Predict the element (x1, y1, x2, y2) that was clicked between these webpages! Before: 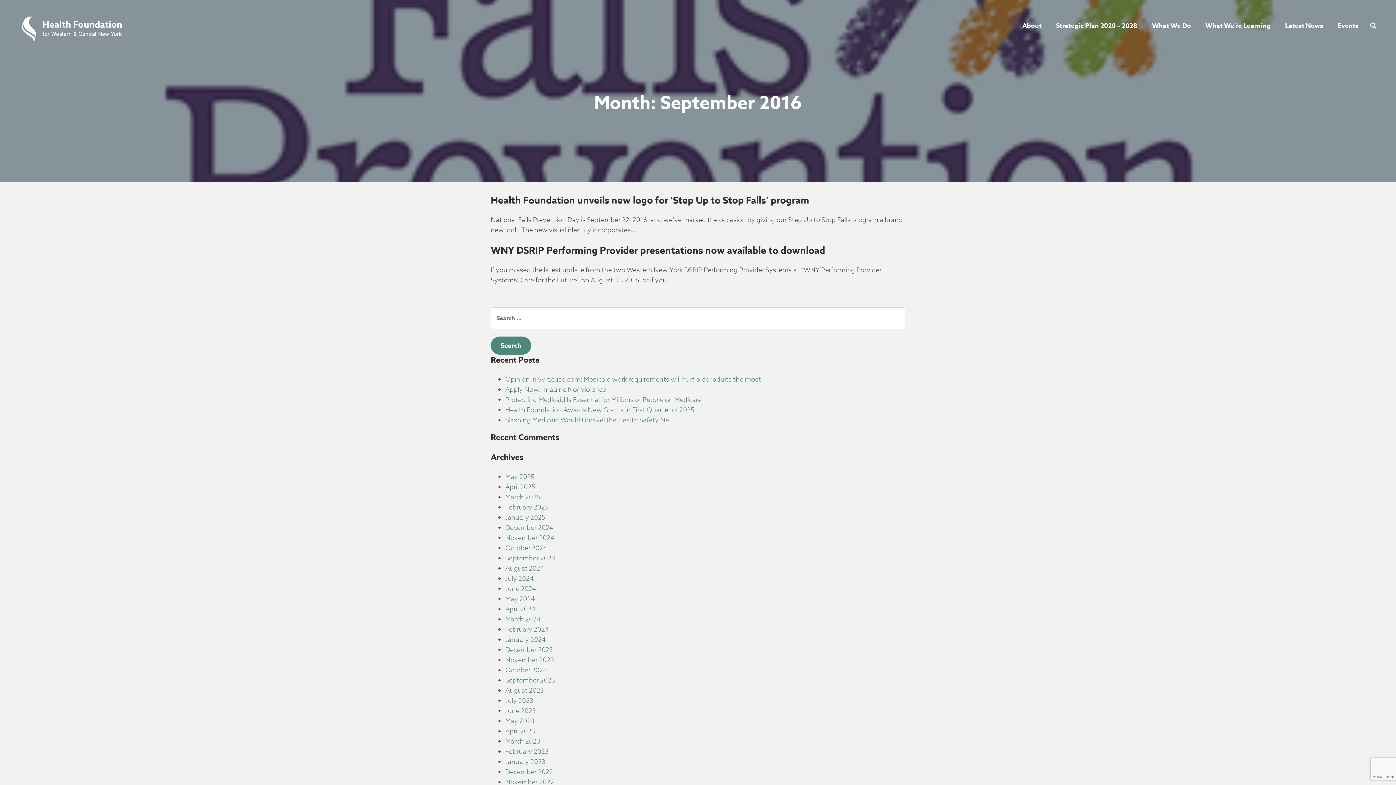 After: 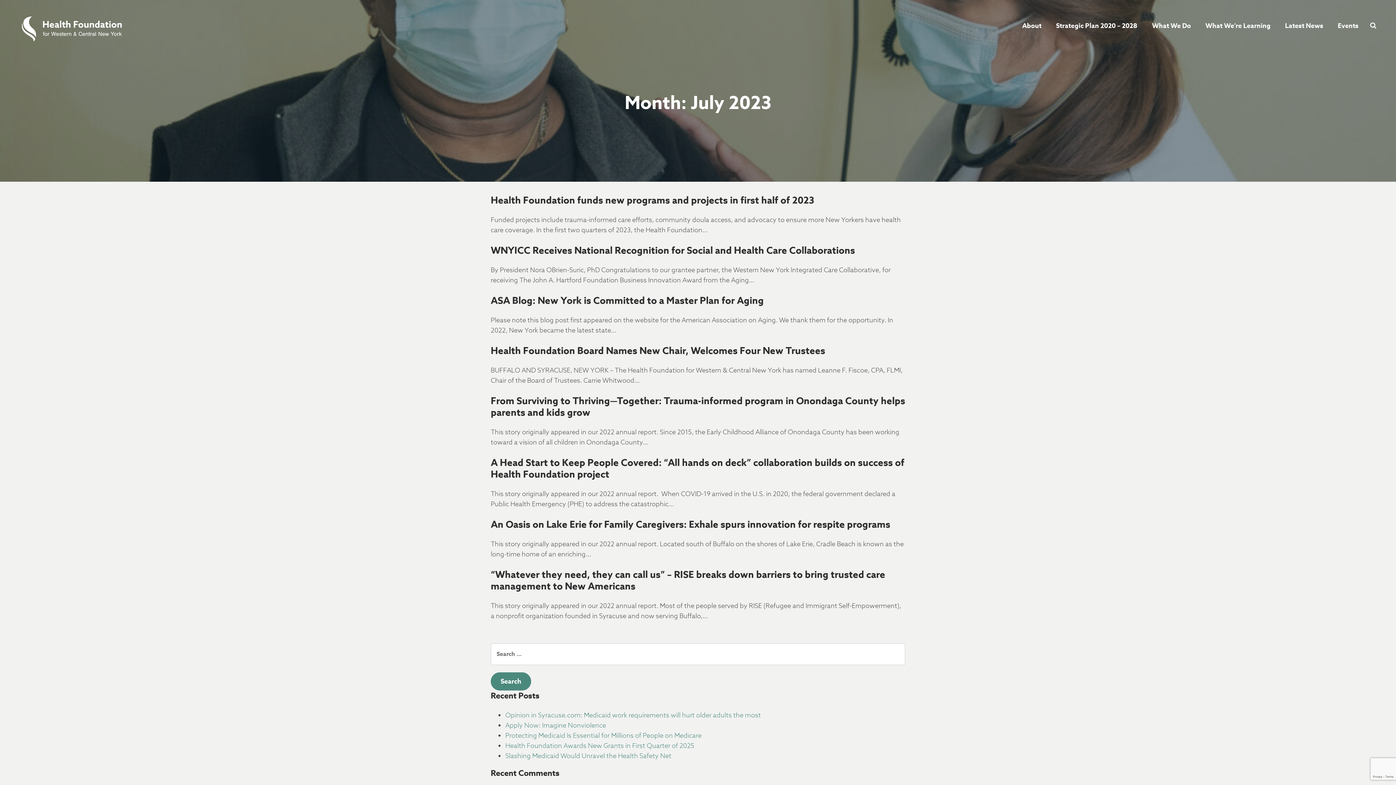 Action: label: July 2023 bbox: (505, 696, 533, 706)